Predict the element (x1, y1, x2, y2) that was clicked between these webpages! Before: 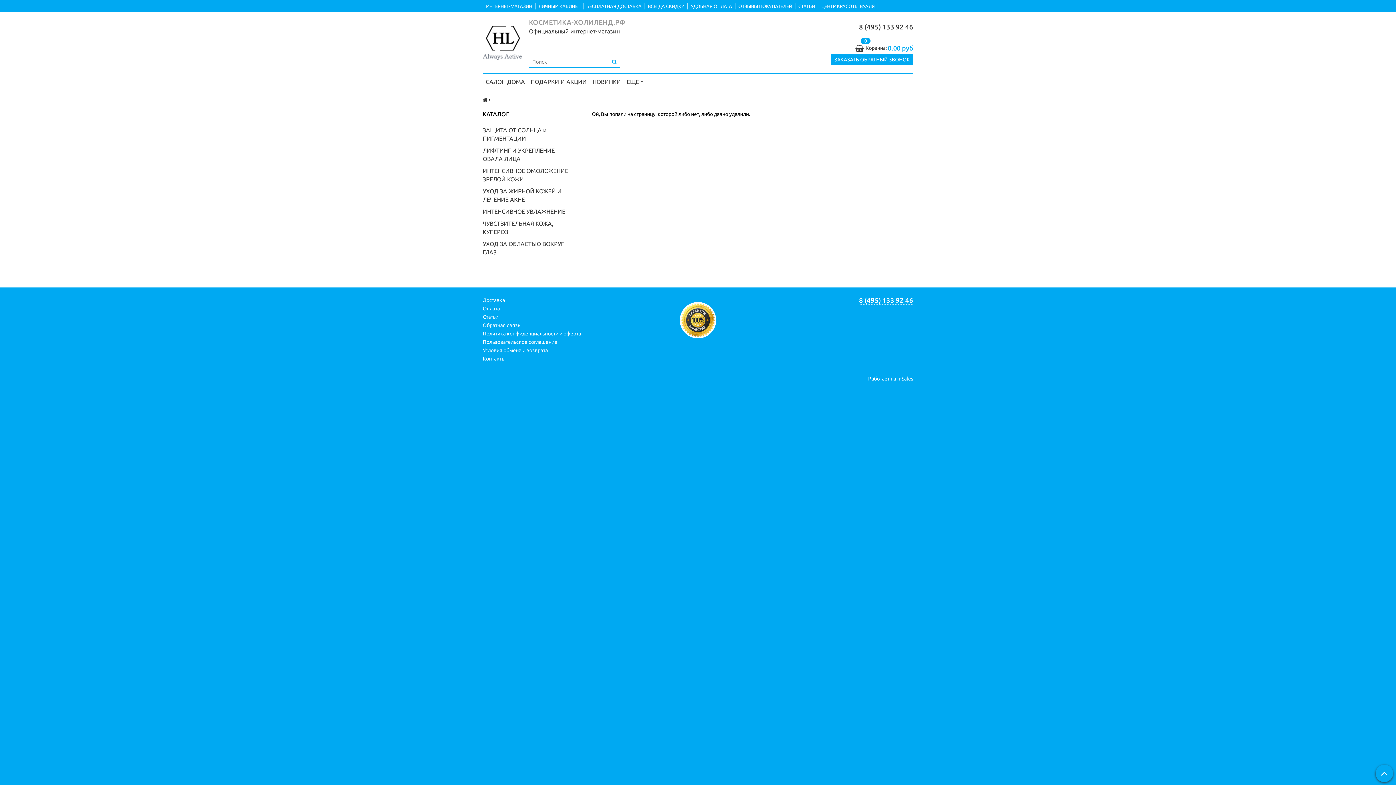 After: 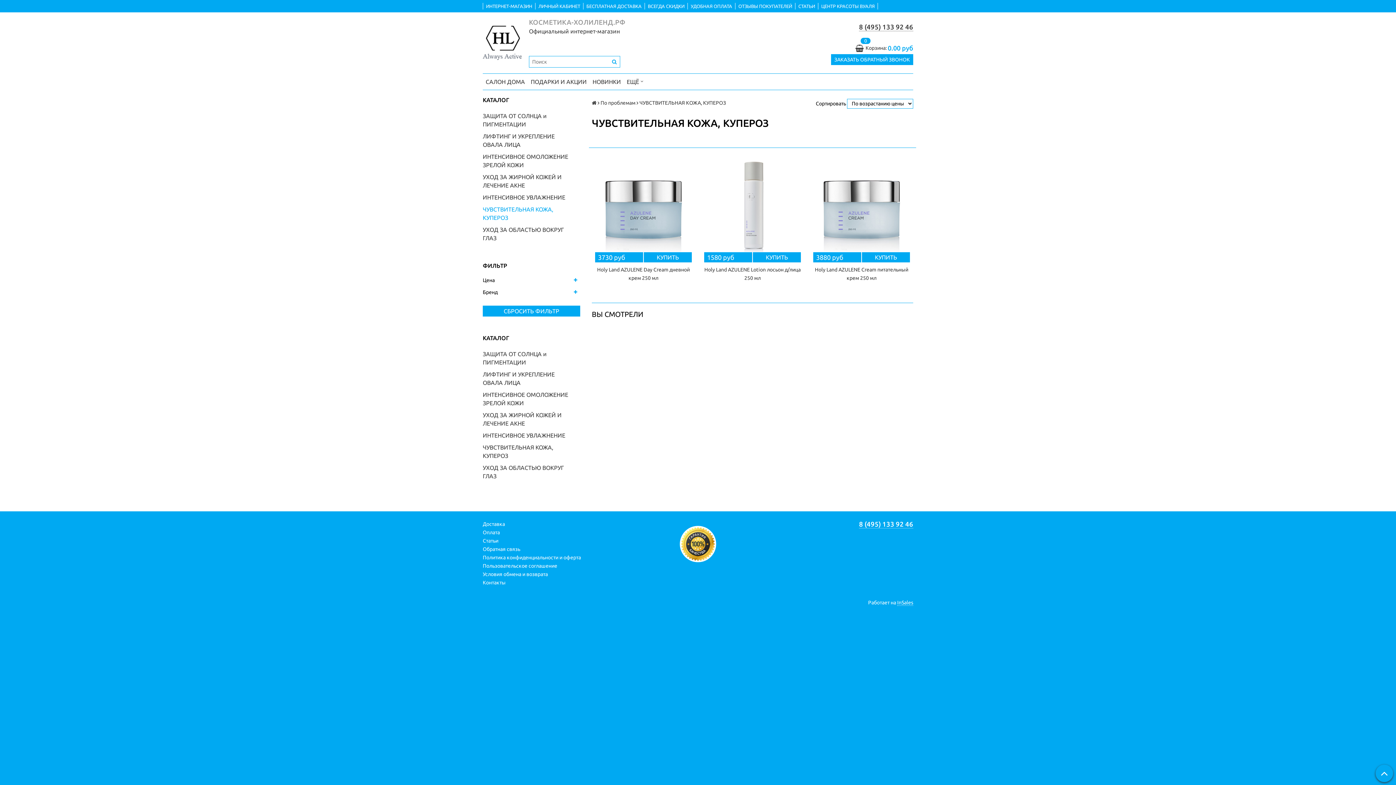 Action: label: ЧУВСТВИТЕЛЬНАЯ КОЖА, КУПЕРОЗ bbox: (482, 217, 580, 238)